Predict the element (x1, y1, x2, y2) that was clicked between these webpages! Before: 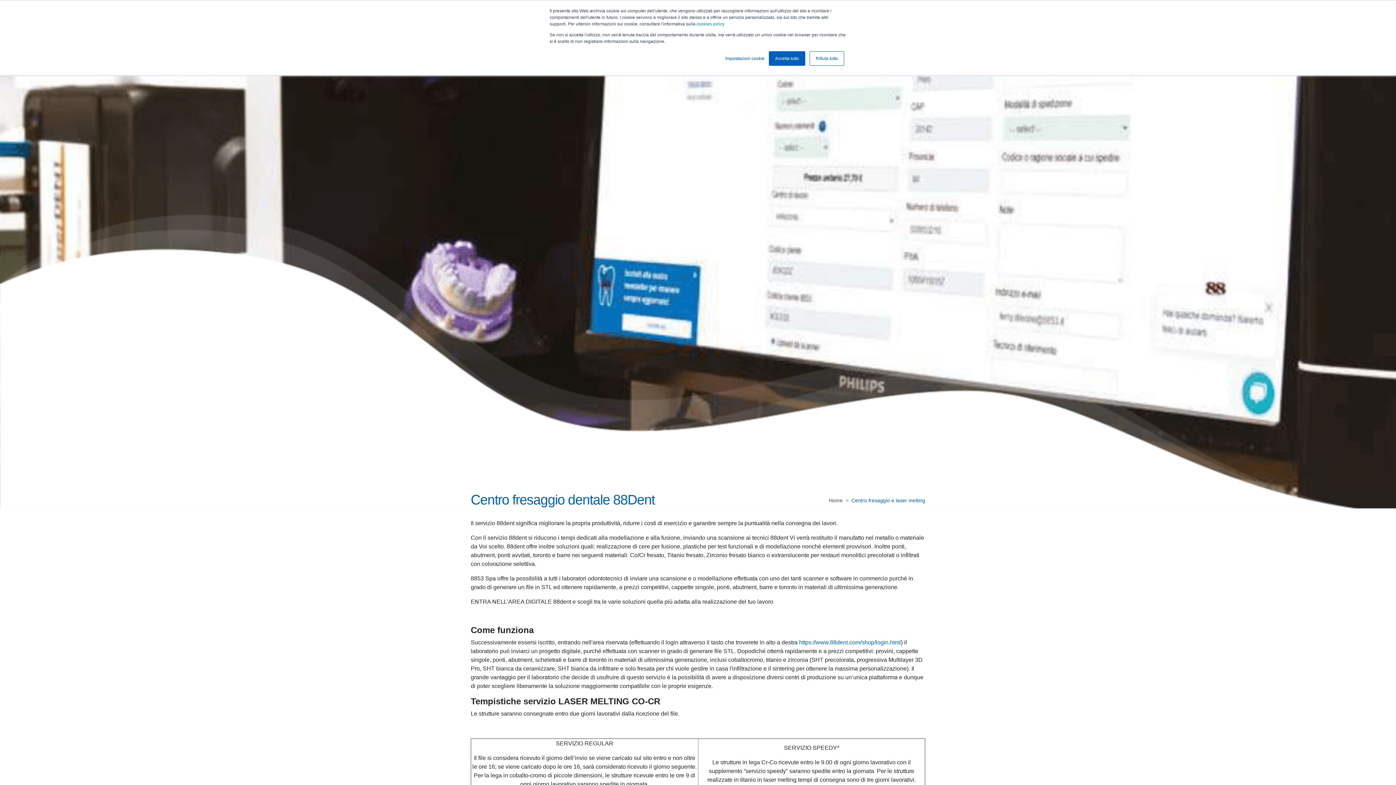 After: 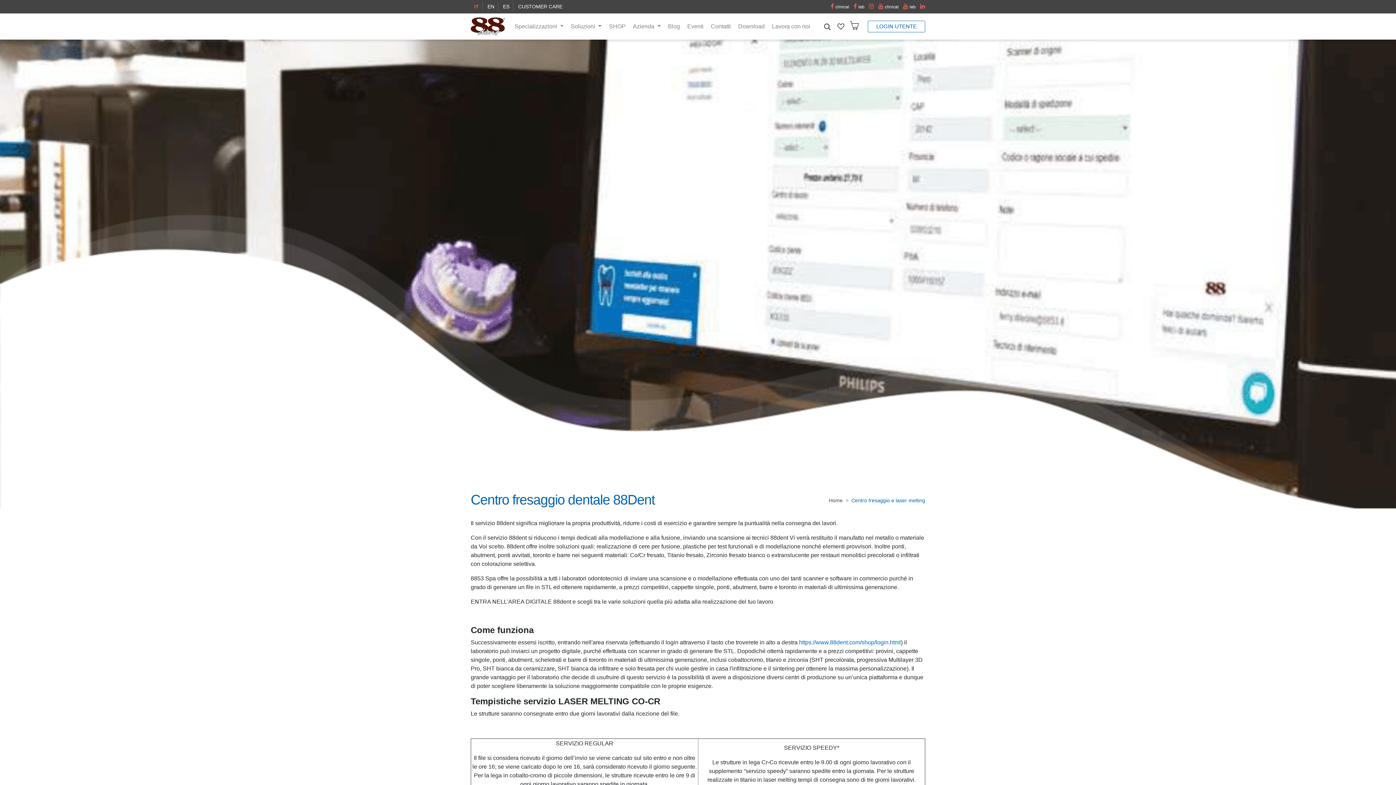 Action: label: Rifiuta tutto bbox: (809, 51, 844, 65)